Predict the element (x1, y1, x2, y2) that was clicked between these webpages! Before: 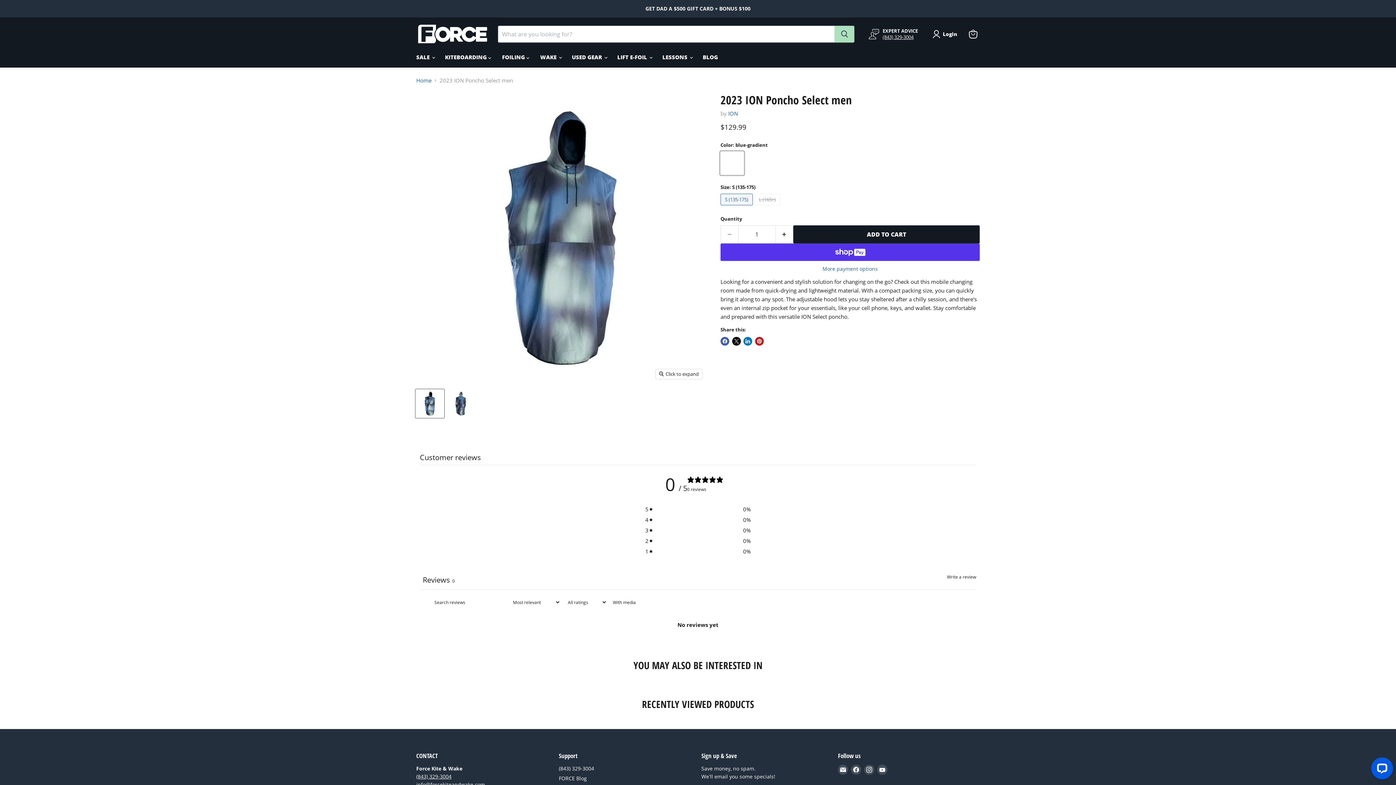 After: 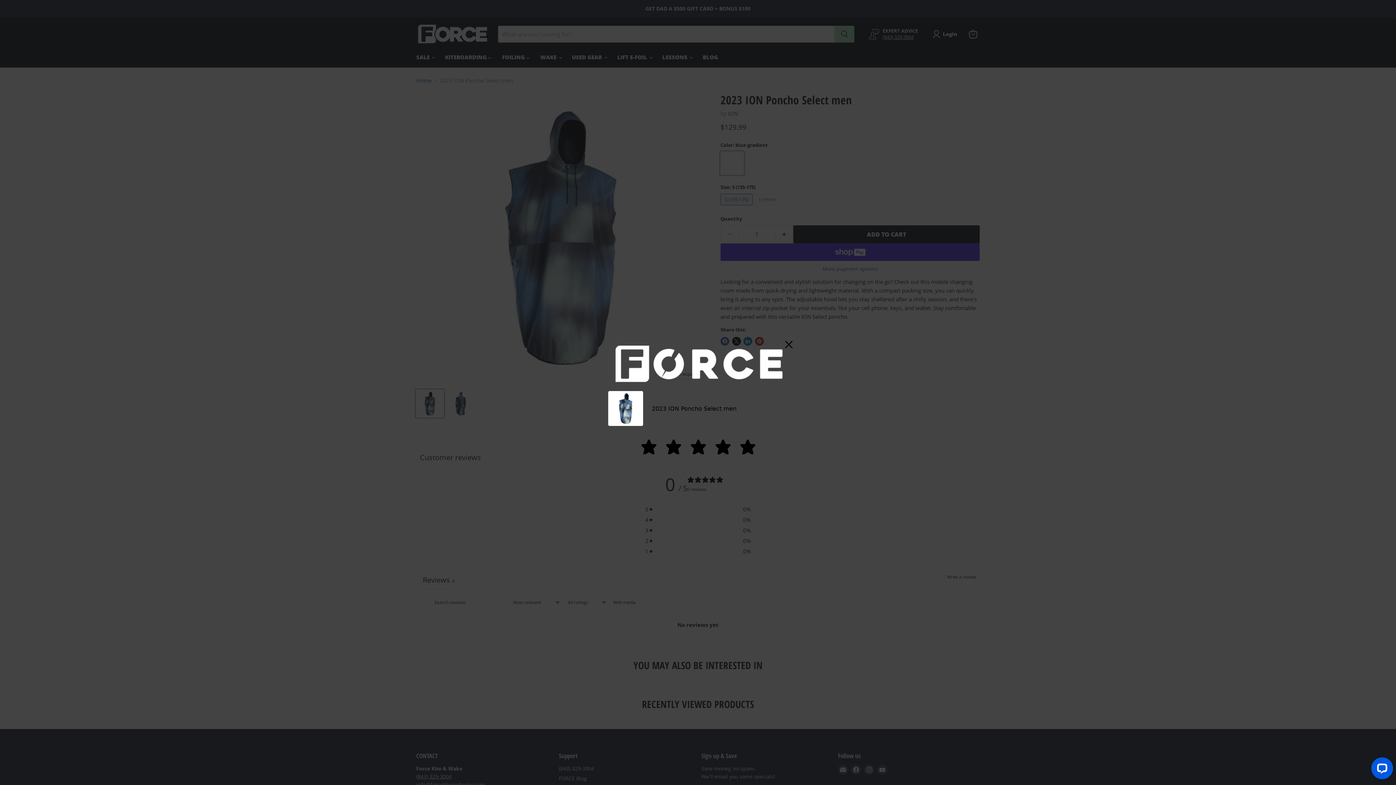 Action: label: Write a review, opens in a new tab bbox: (947, 572, 976, 582)